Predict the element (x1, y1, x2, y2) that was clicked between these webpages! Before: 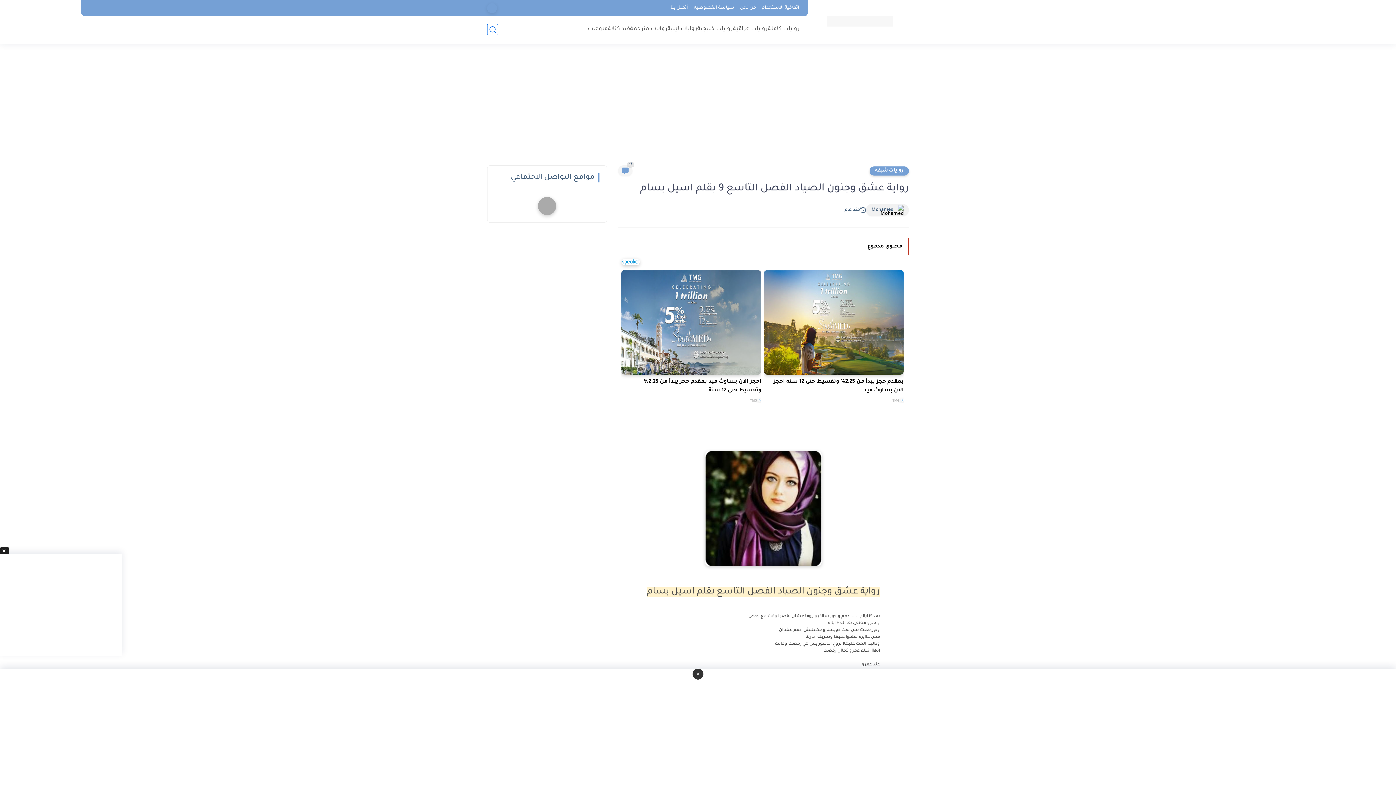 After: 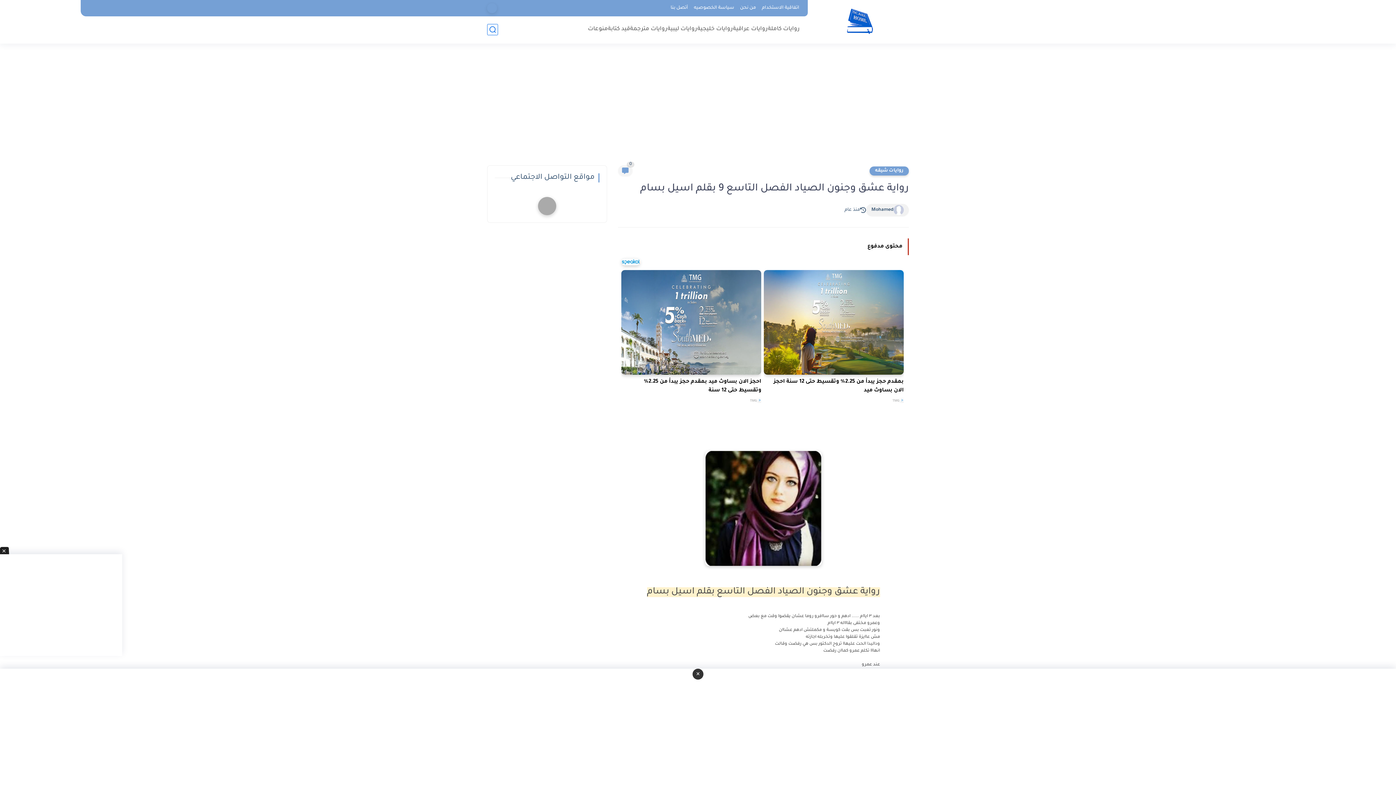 Action: bbox: (764, 270, 904, 374)